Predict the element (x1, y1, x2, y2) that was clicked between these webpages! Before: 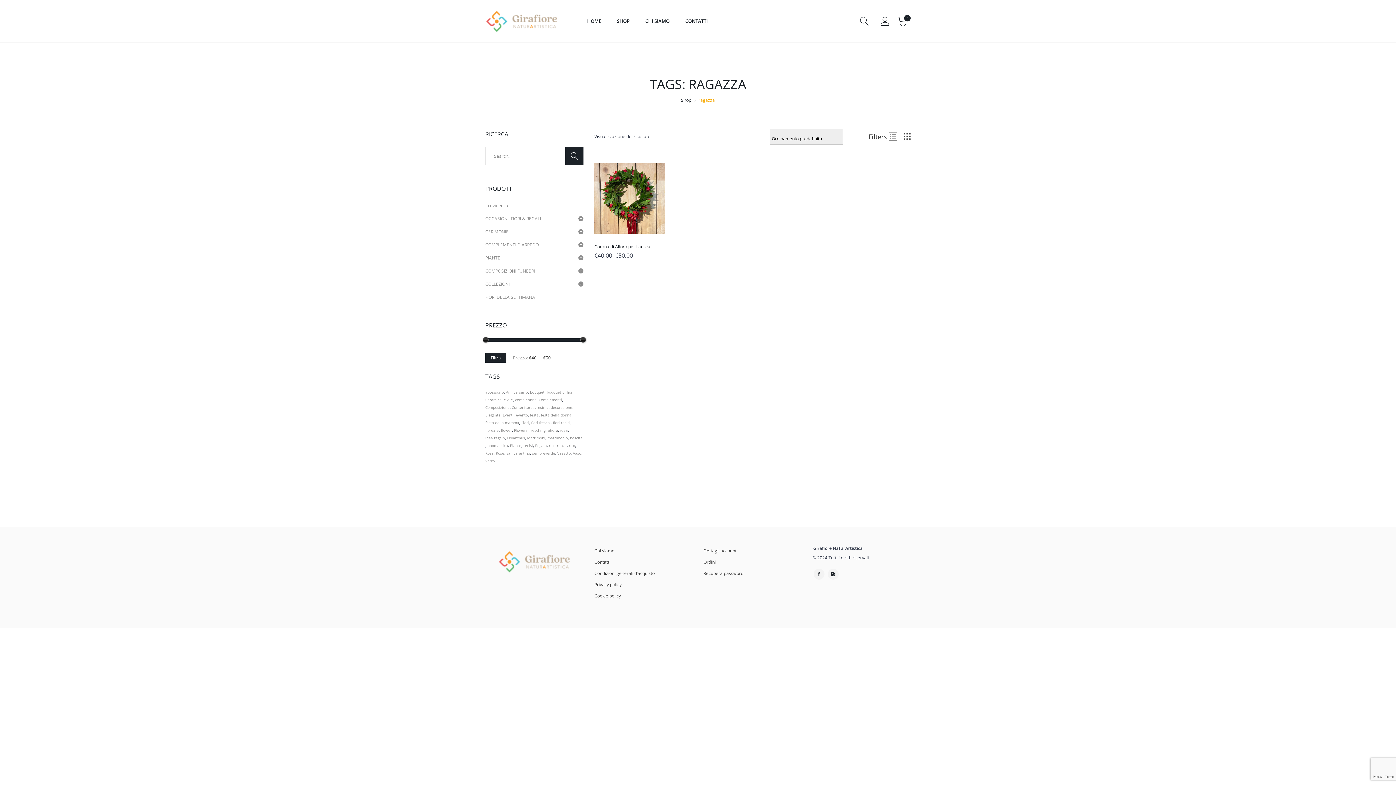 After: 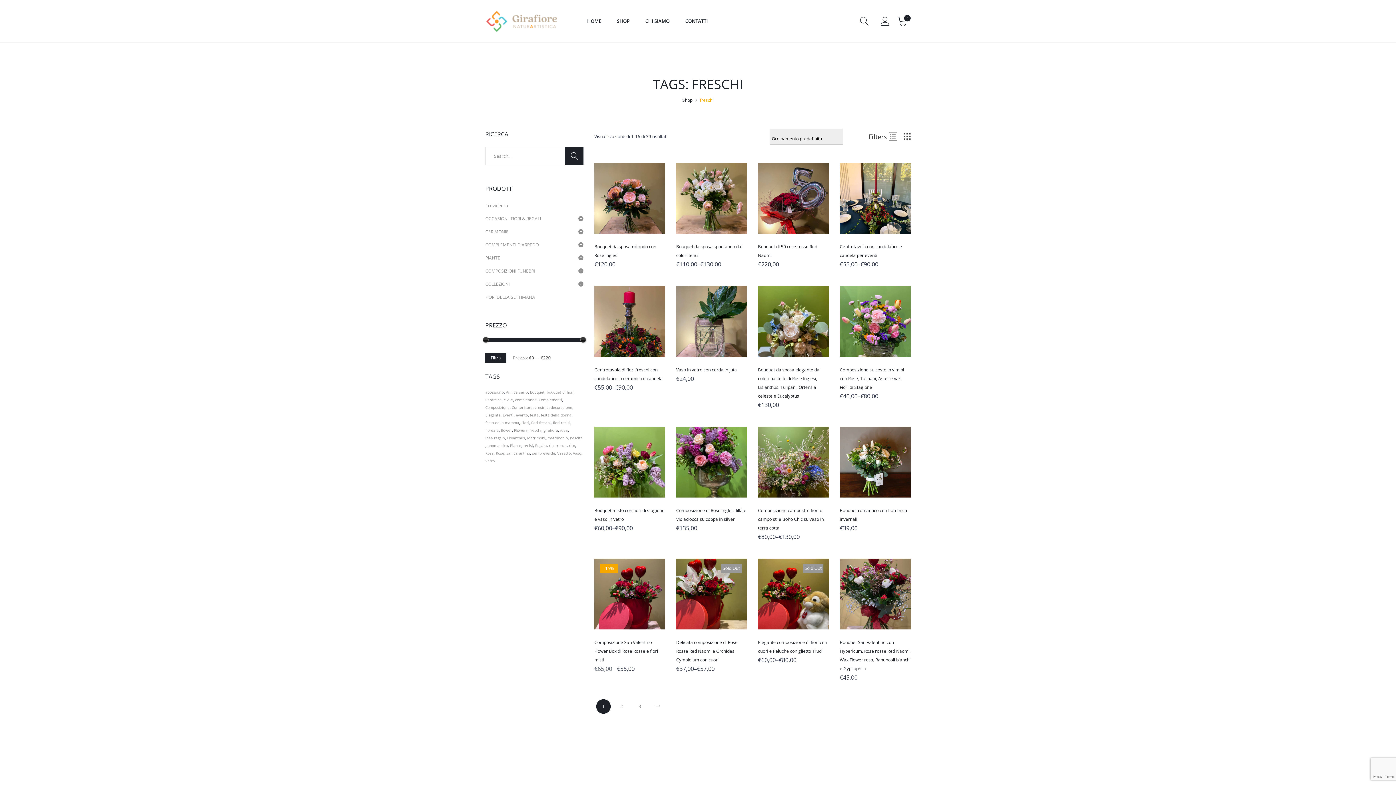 Action: bbox: (529, 427, 541, 432) label: freschi